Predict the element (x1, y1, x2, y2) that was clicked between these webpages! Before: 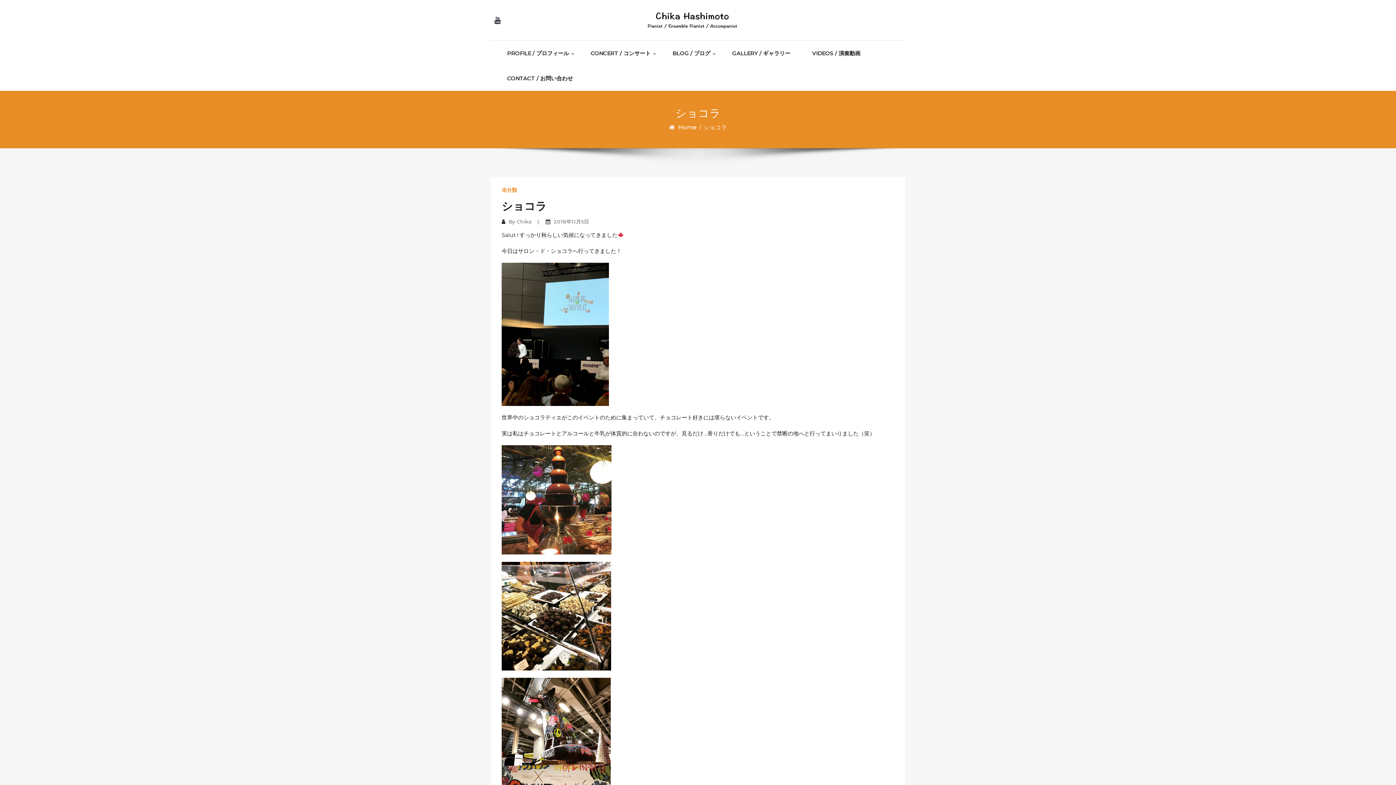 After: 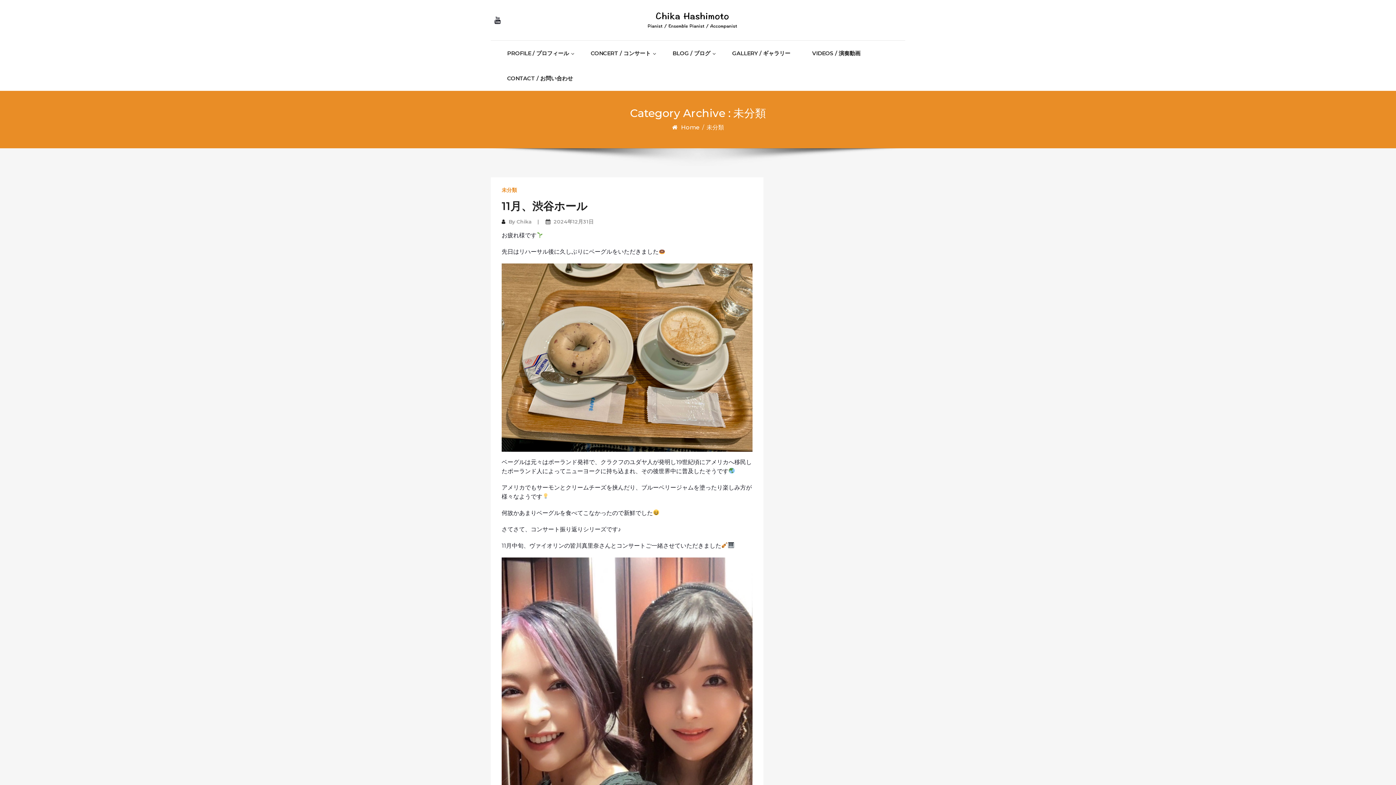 Action: label: 未分類 bbox: (501, 186, 517, 193)